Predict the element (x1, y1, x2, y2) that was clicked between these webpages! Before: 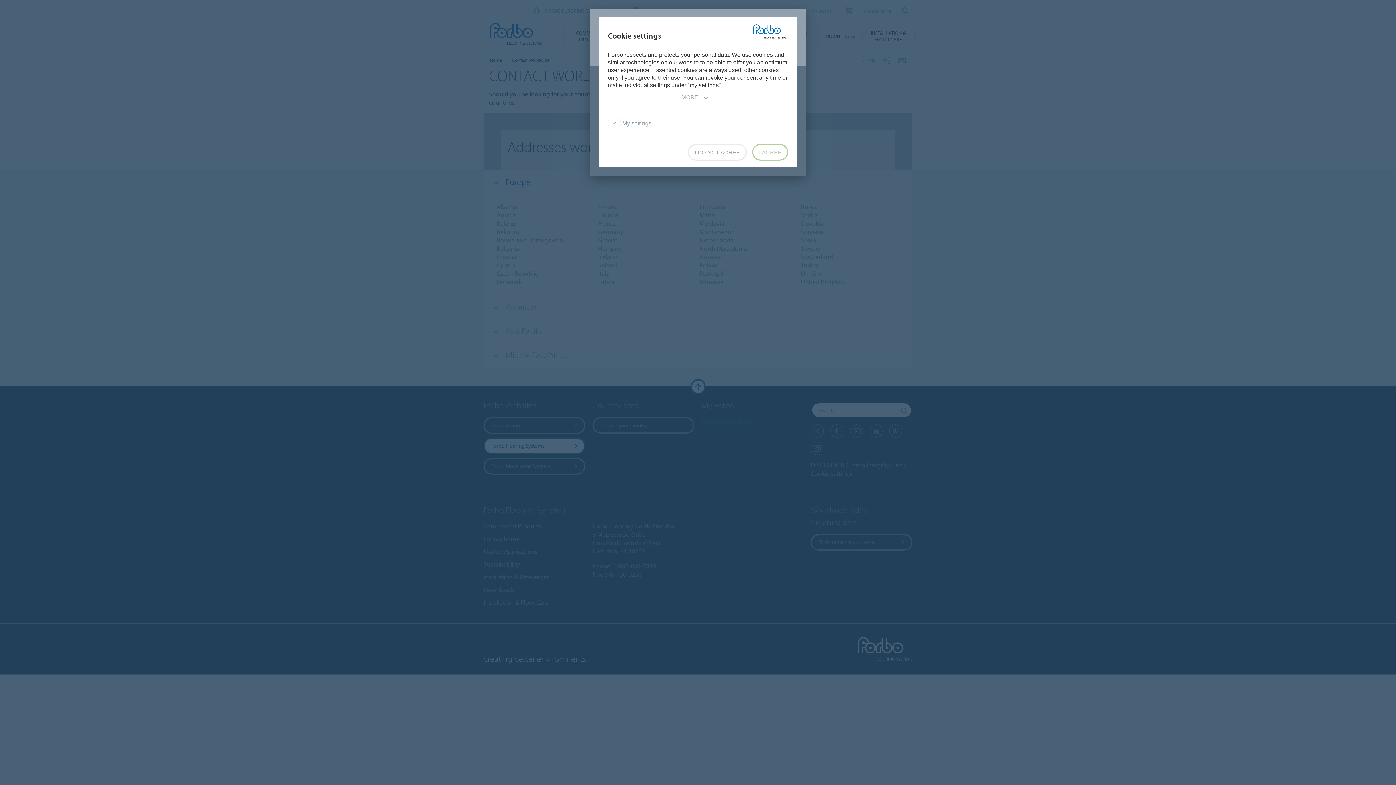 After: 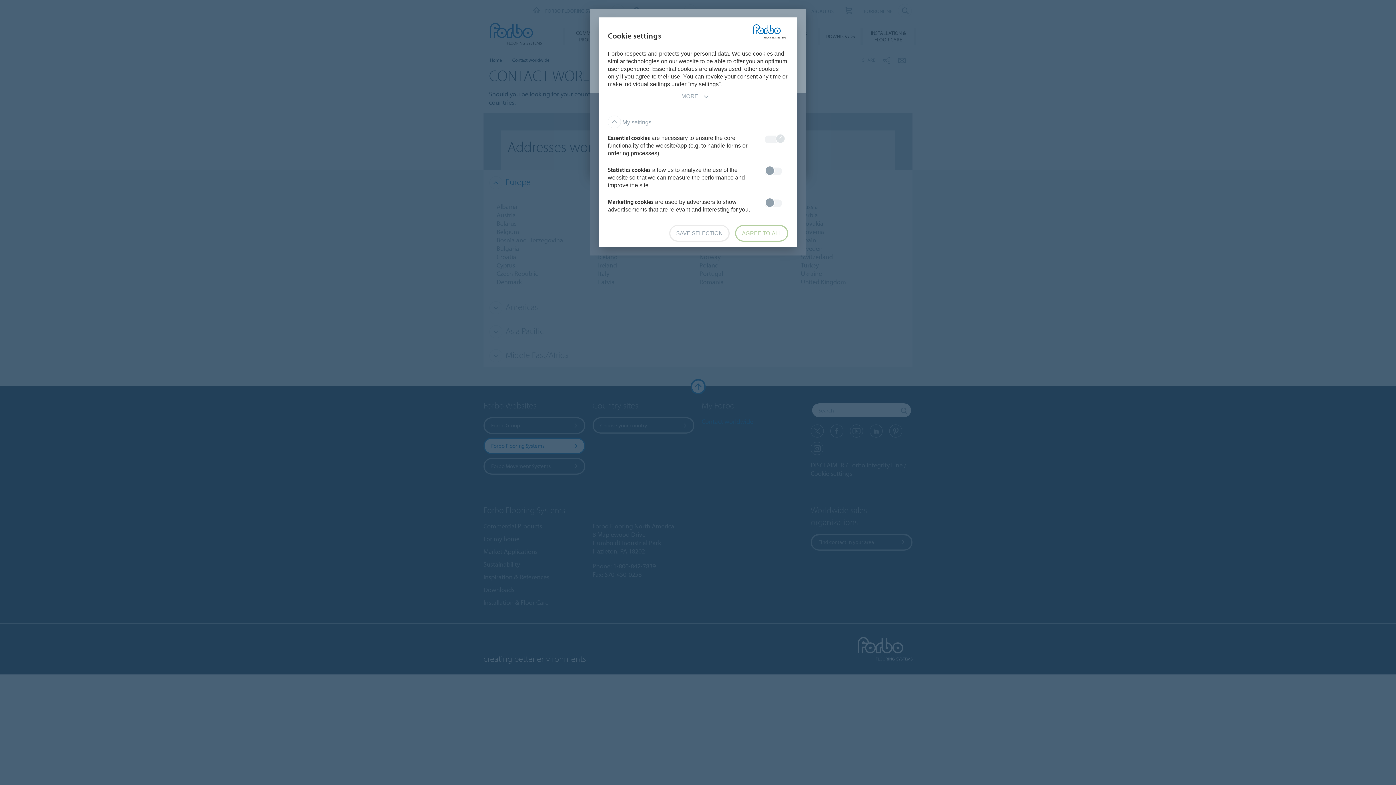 Action: bbox: (608, 120, 651, 126) label:  My settings